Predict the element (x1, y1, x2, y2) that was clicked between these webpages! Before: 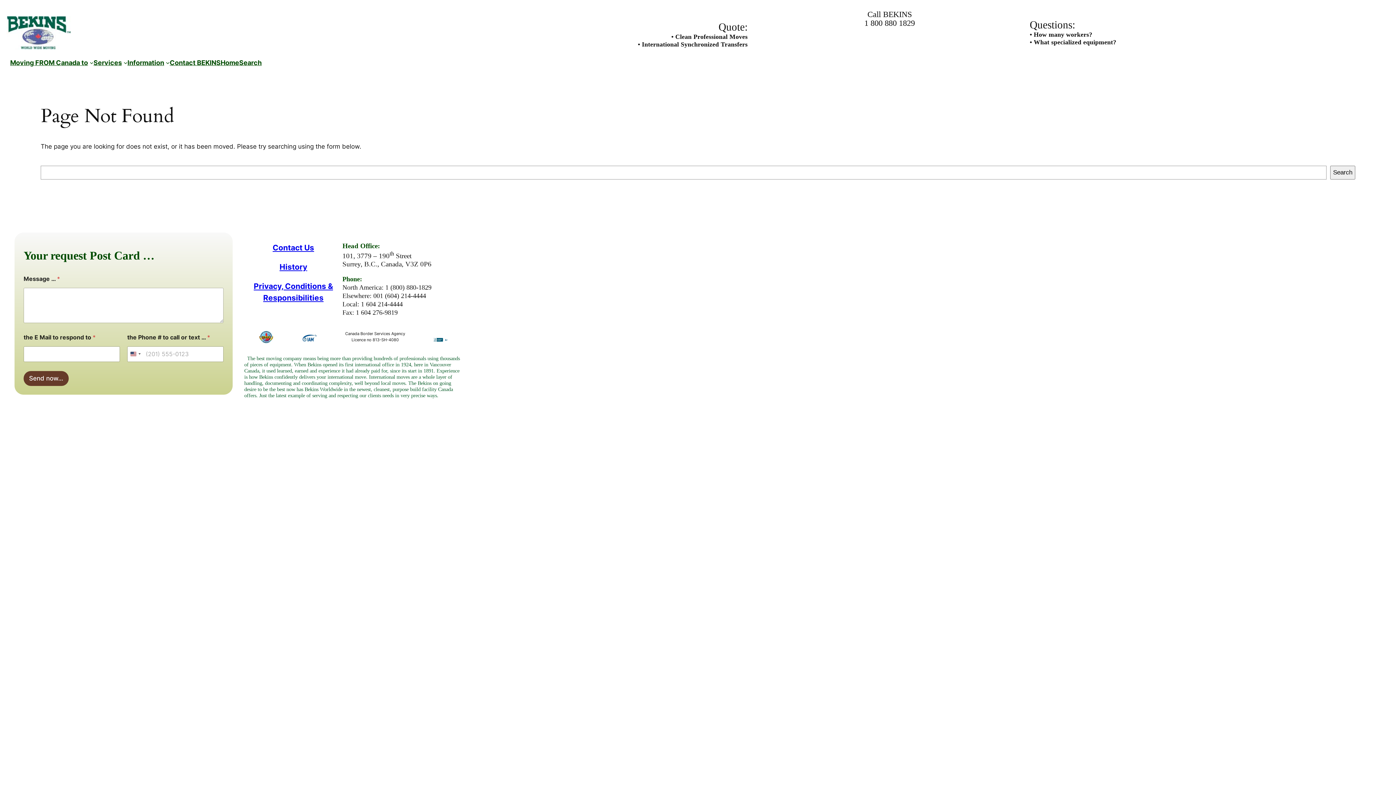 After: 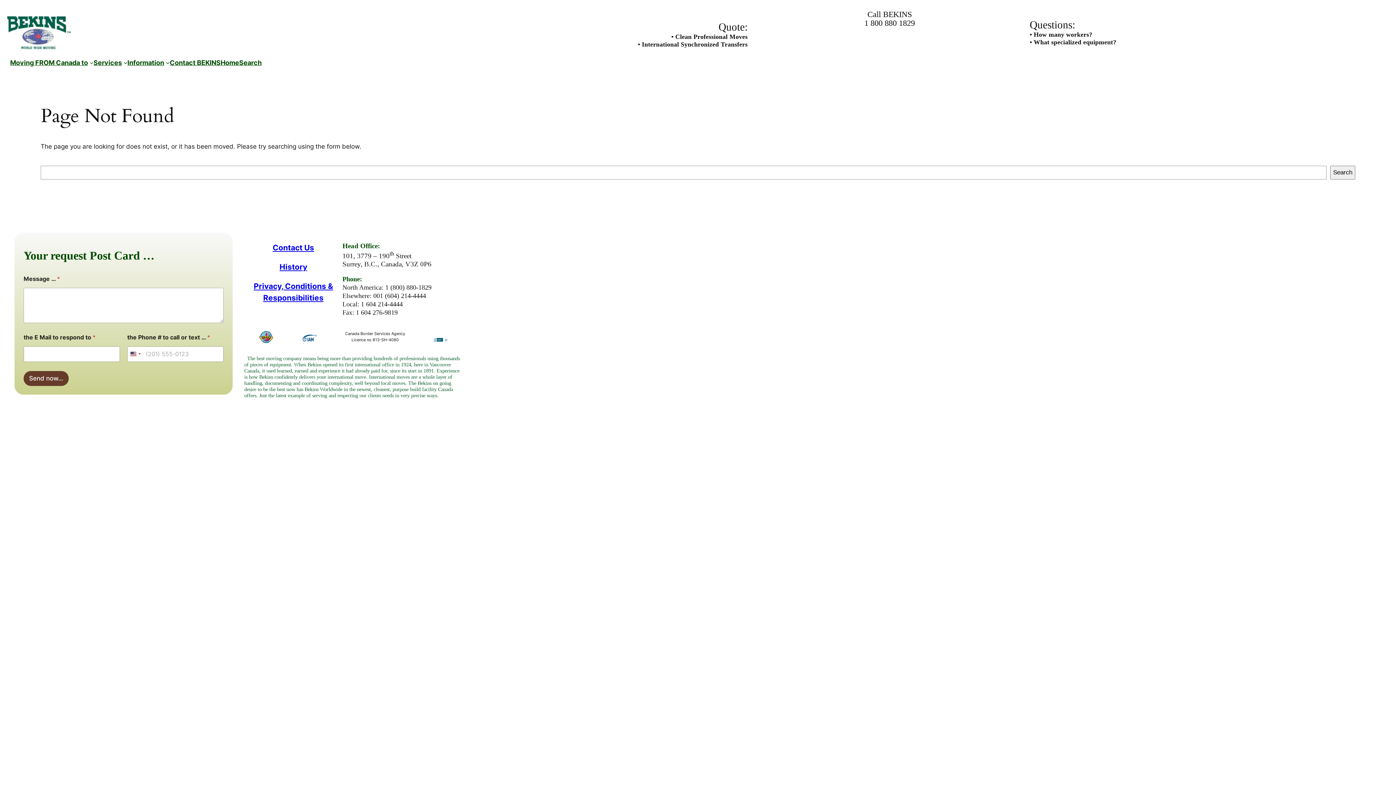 Action: label: Home bbox: (220, 57, 239, 67)